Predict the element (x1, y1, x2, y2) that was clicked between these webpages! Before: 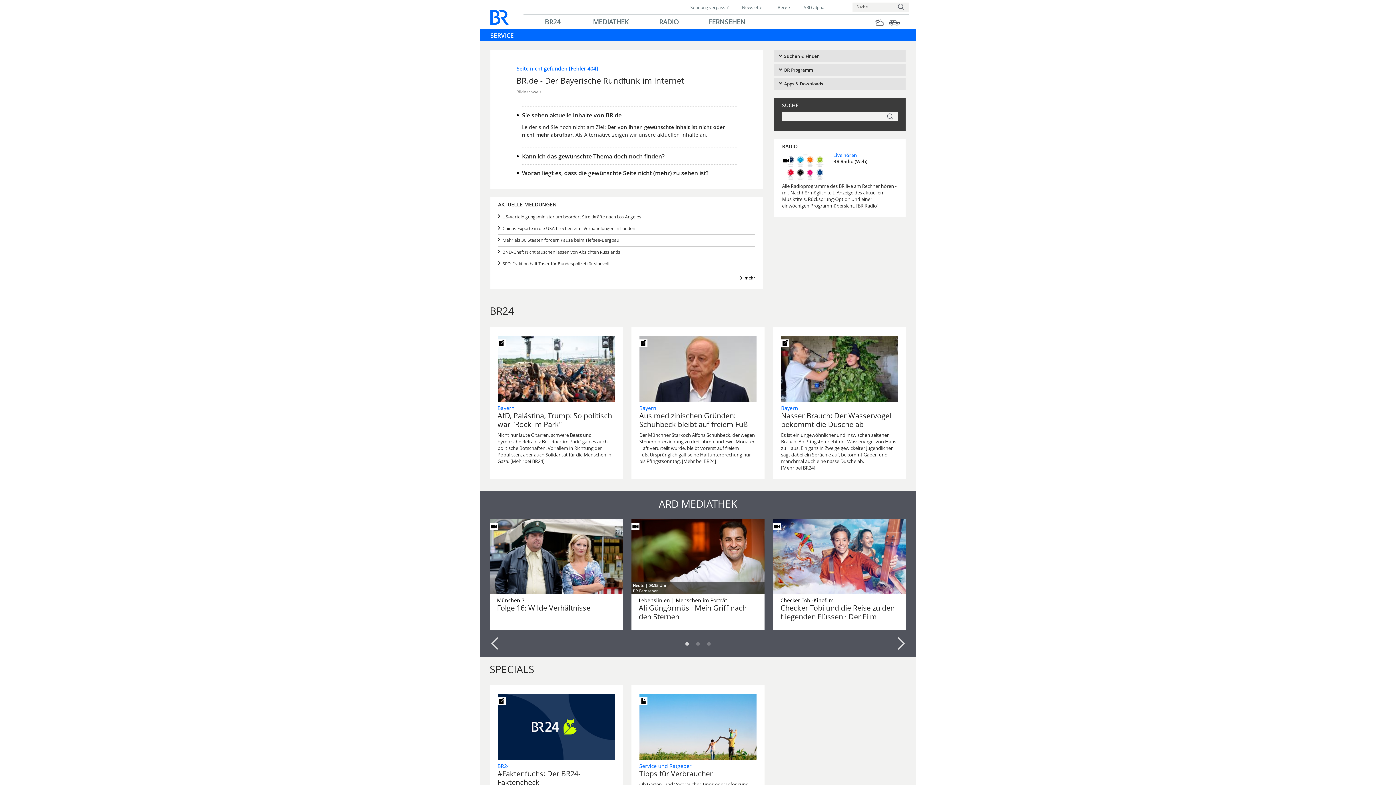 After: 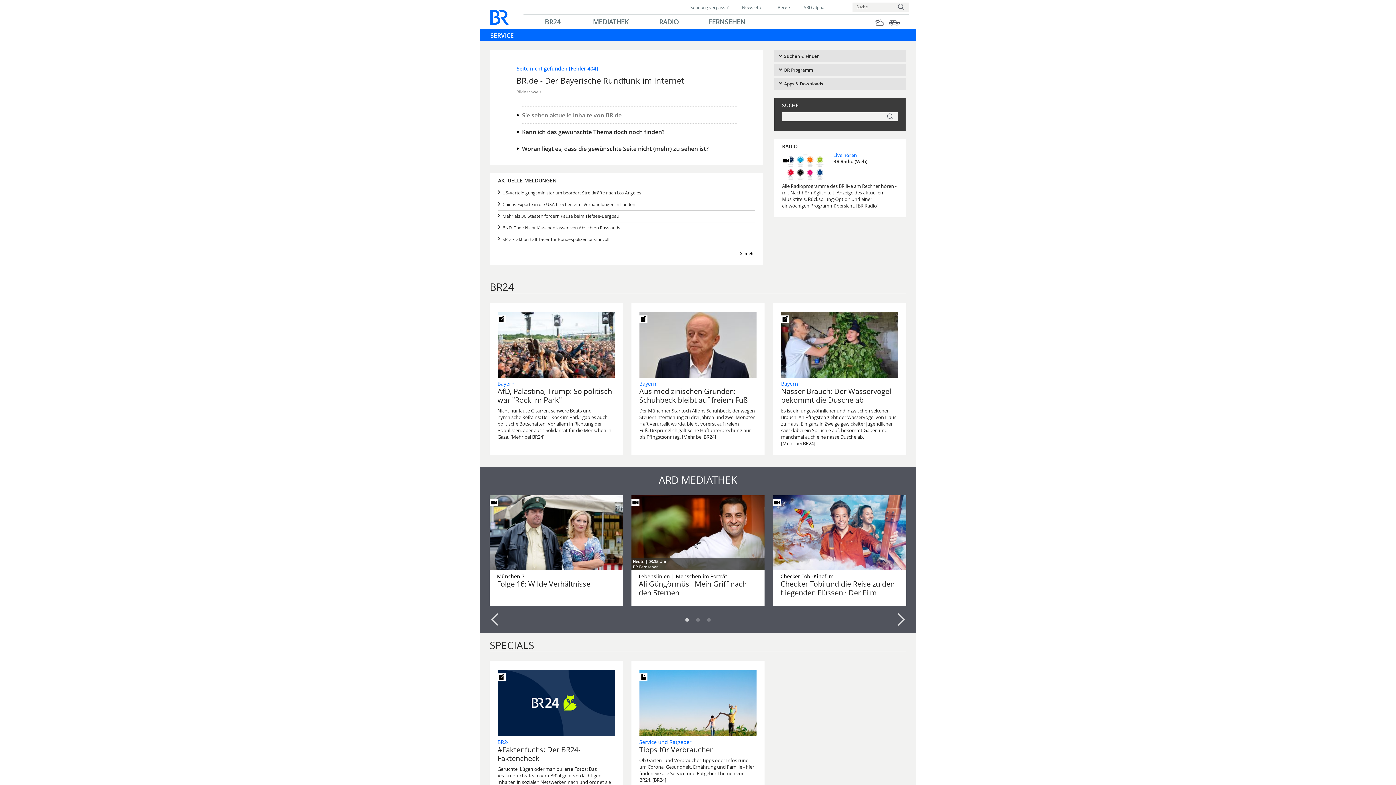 Action: bbox: (522, 111, 621, 119) label: Sie sehen aktuelle Inhalte von BR.de